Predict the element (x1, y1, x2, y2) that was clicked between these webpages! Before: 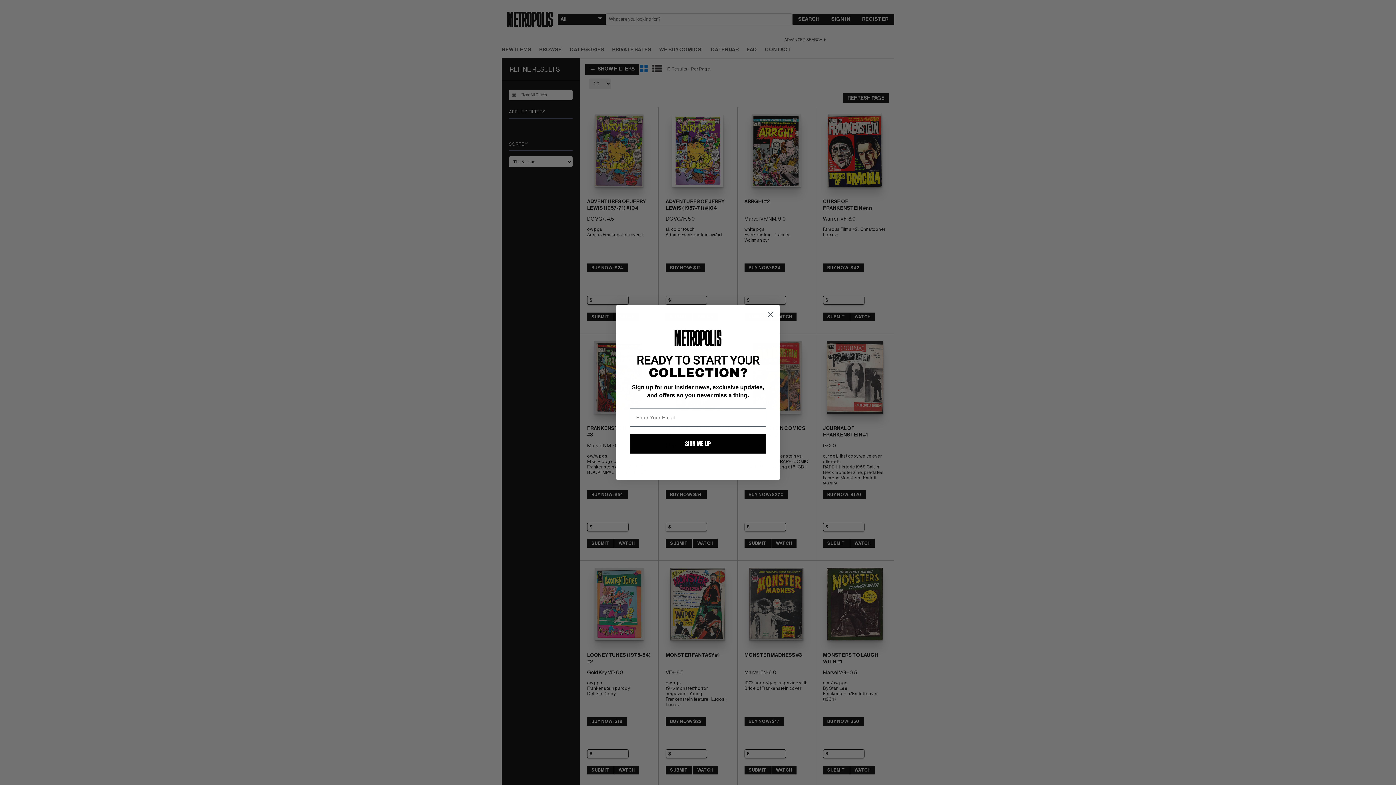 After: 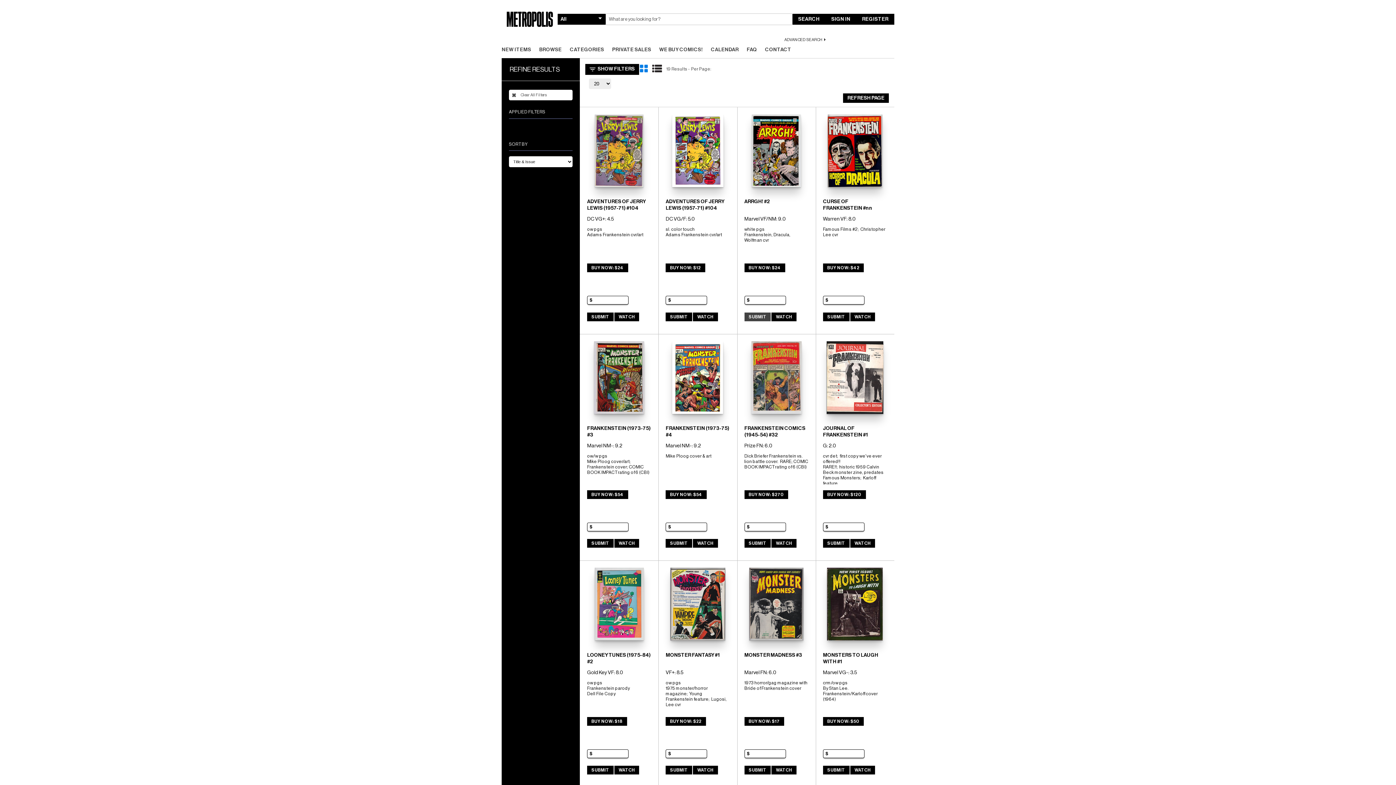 Action: bbox: (764, 308, 777, 320) label: Close dialog